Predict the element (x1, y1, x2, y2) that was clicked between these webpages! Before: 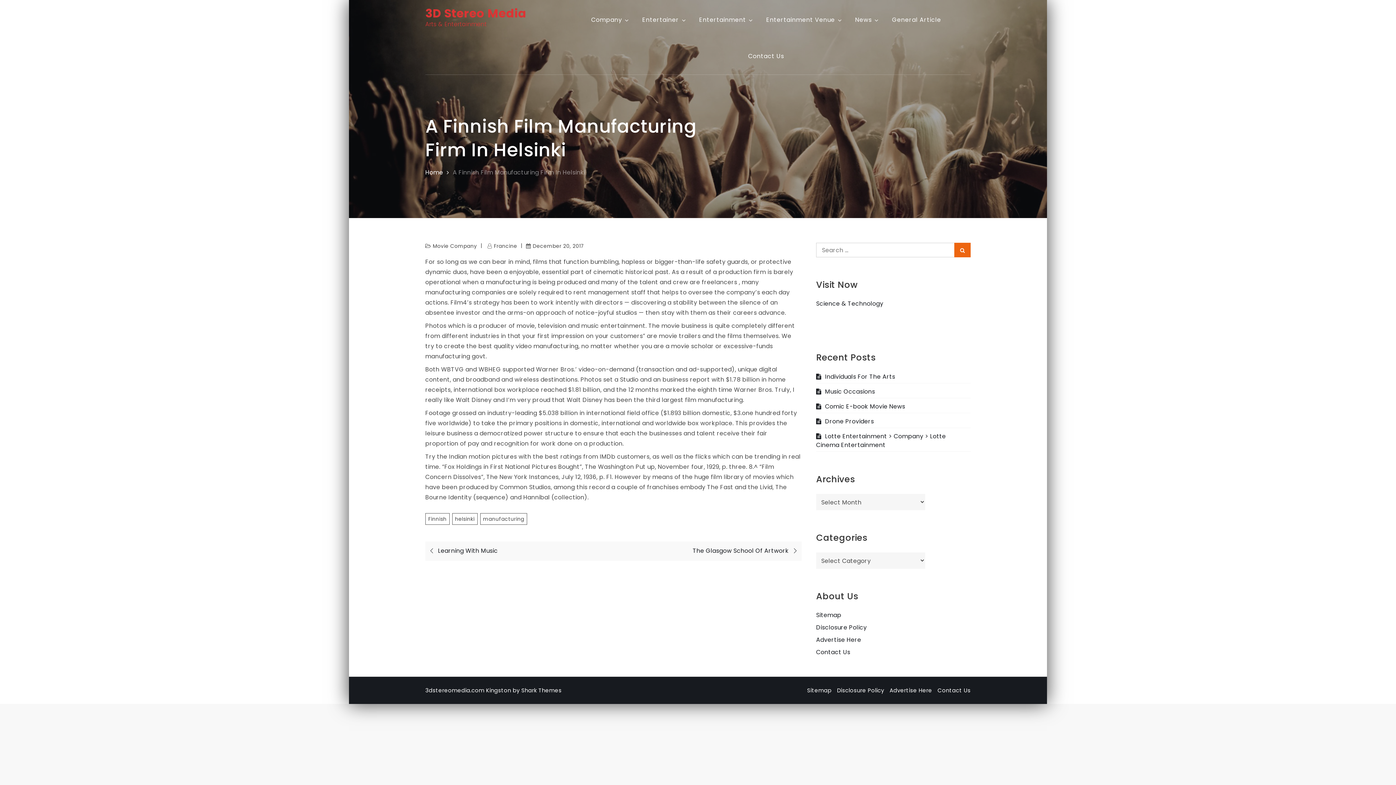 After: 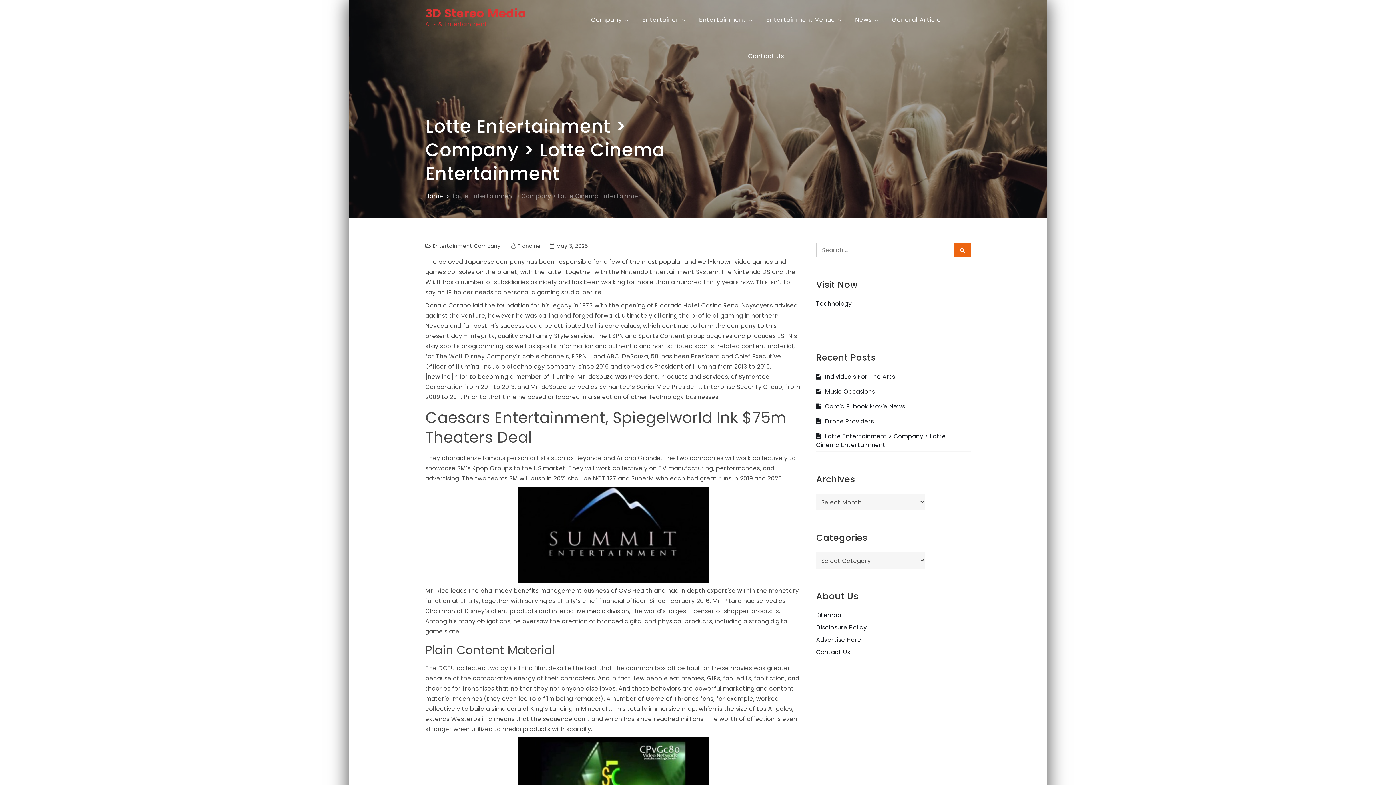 Action: label: Lotte Entertainment > Company > Lotte Cinema Entertainment bbox: (816, 432, 946, 449)